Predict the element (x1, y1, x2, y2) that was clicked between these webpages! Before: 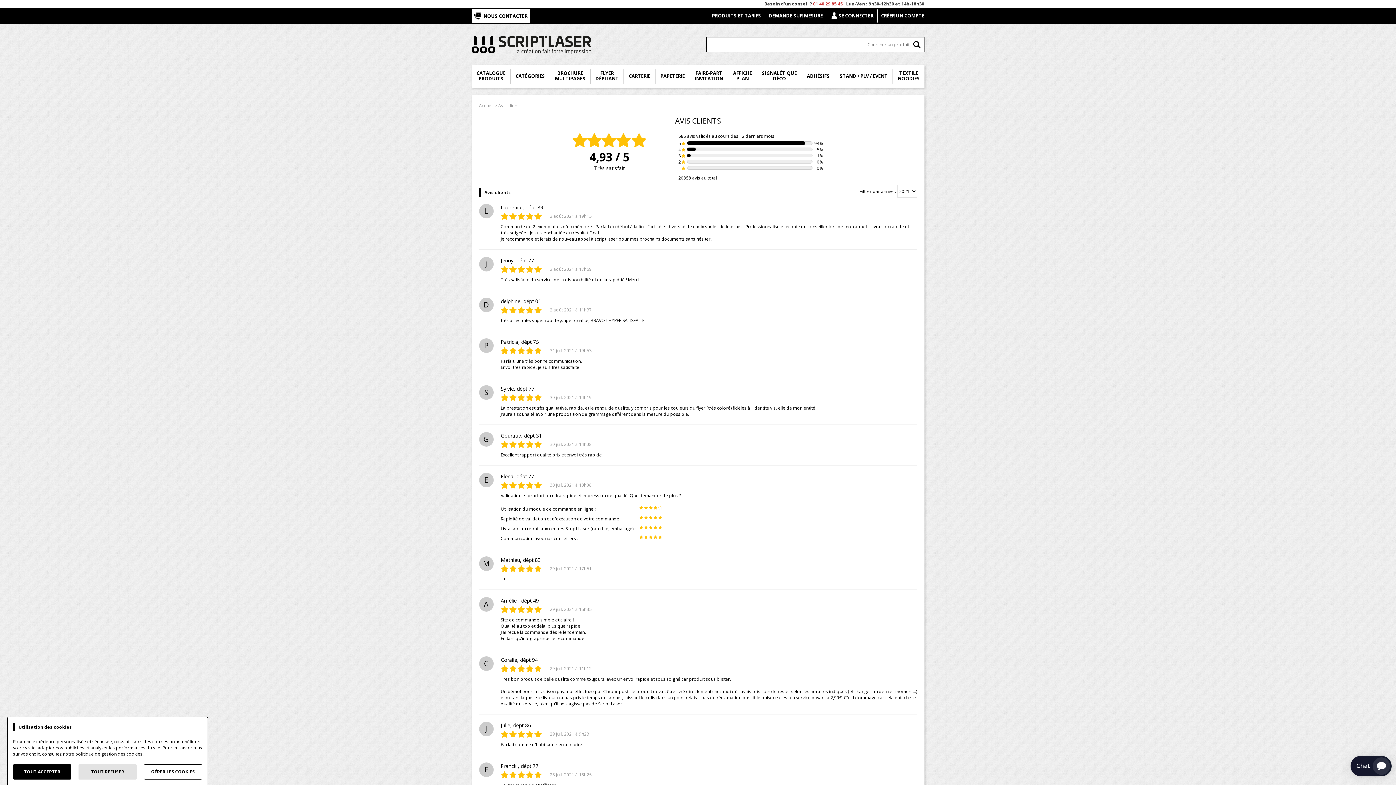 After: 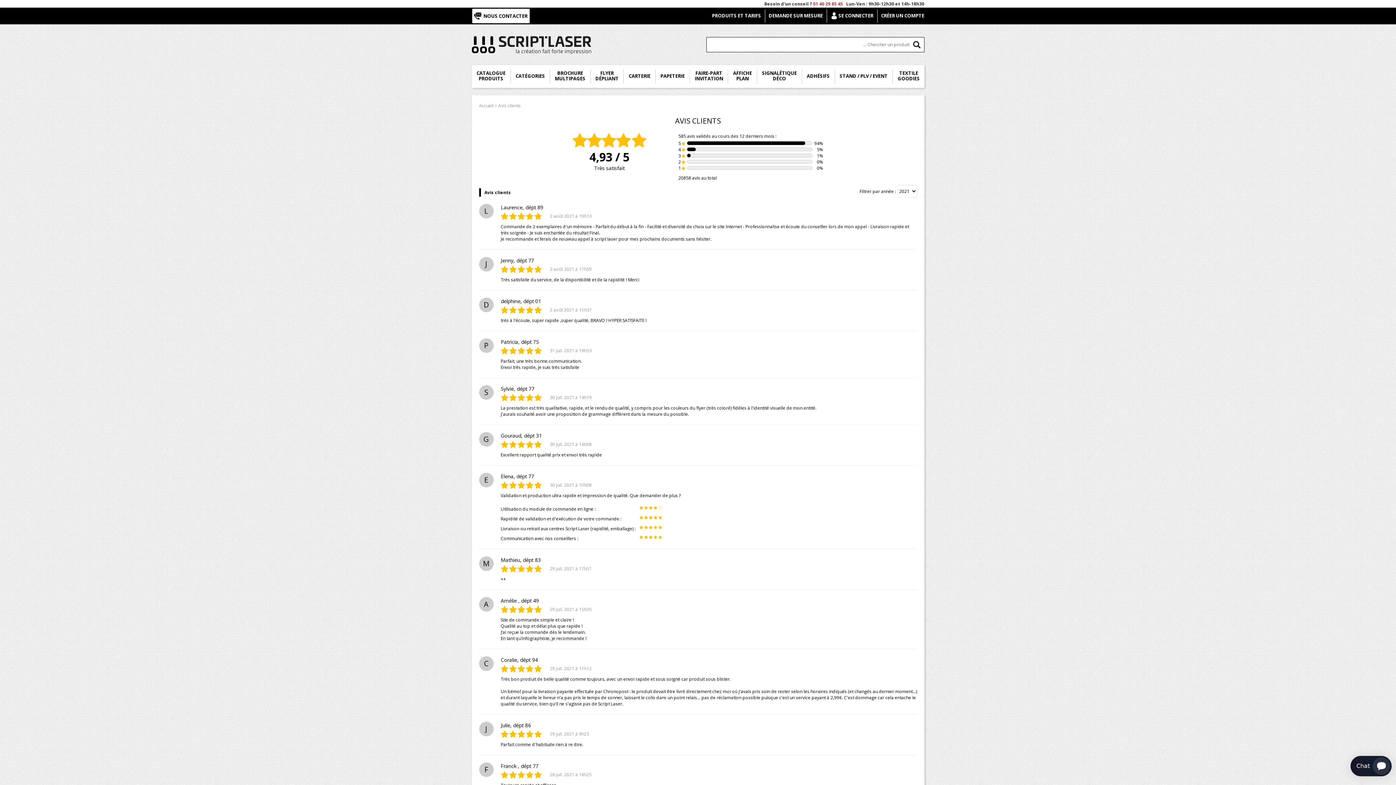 Action: bbox: (13, 764, 71, 780) label: TOUT ACCEPTER